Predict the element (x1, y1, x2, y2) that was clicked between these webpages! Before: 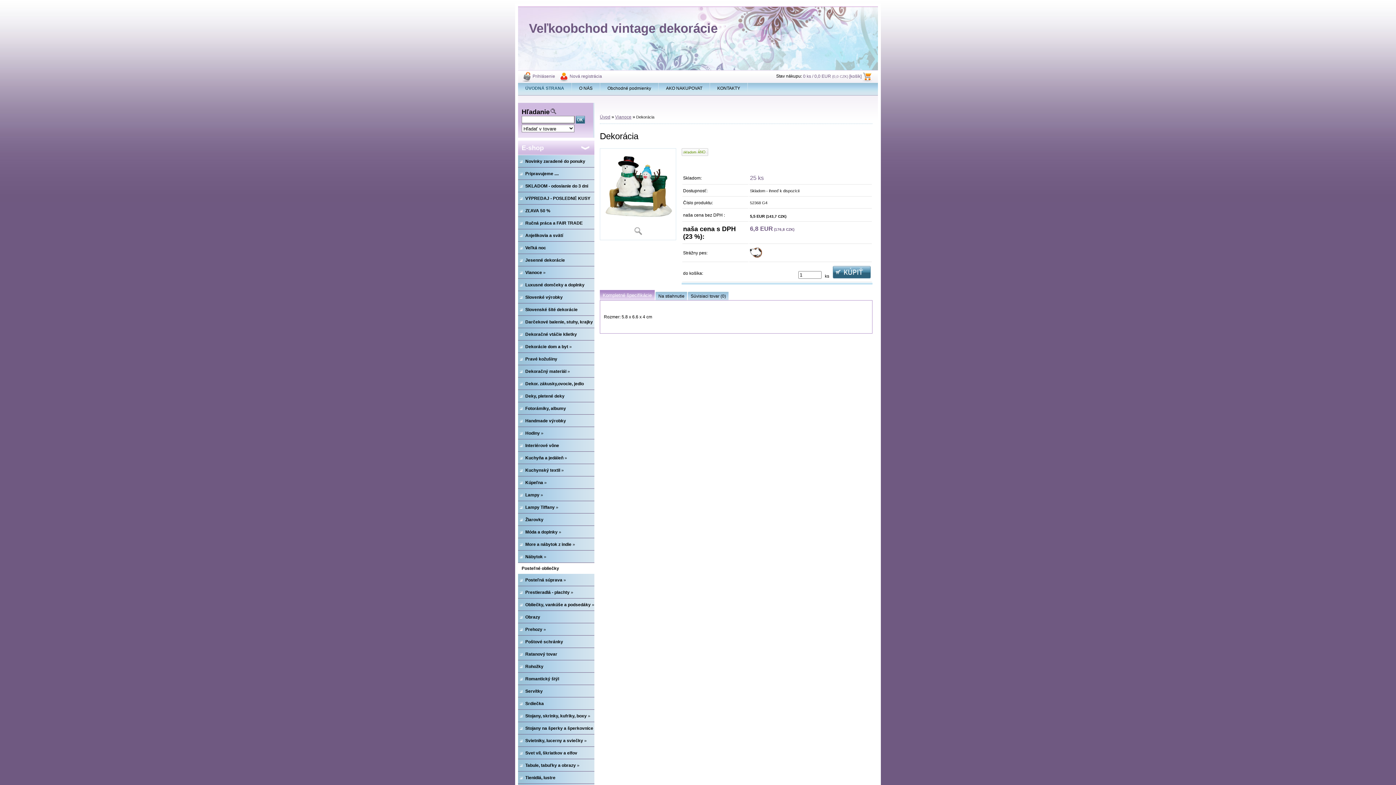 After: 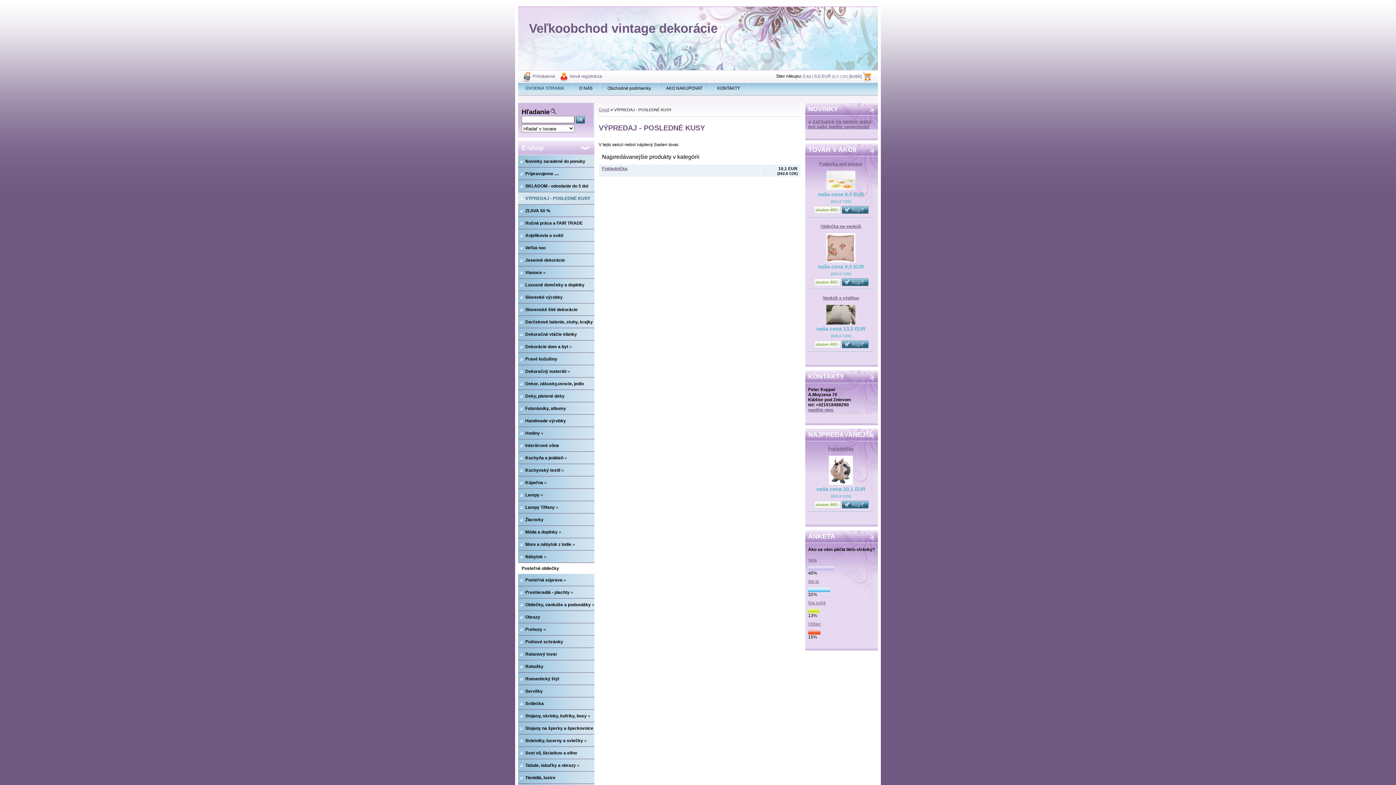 Action: bbox: (518, 192, 594, 204) label: VÝPREDAJ - POSLEDNÉ KUSY